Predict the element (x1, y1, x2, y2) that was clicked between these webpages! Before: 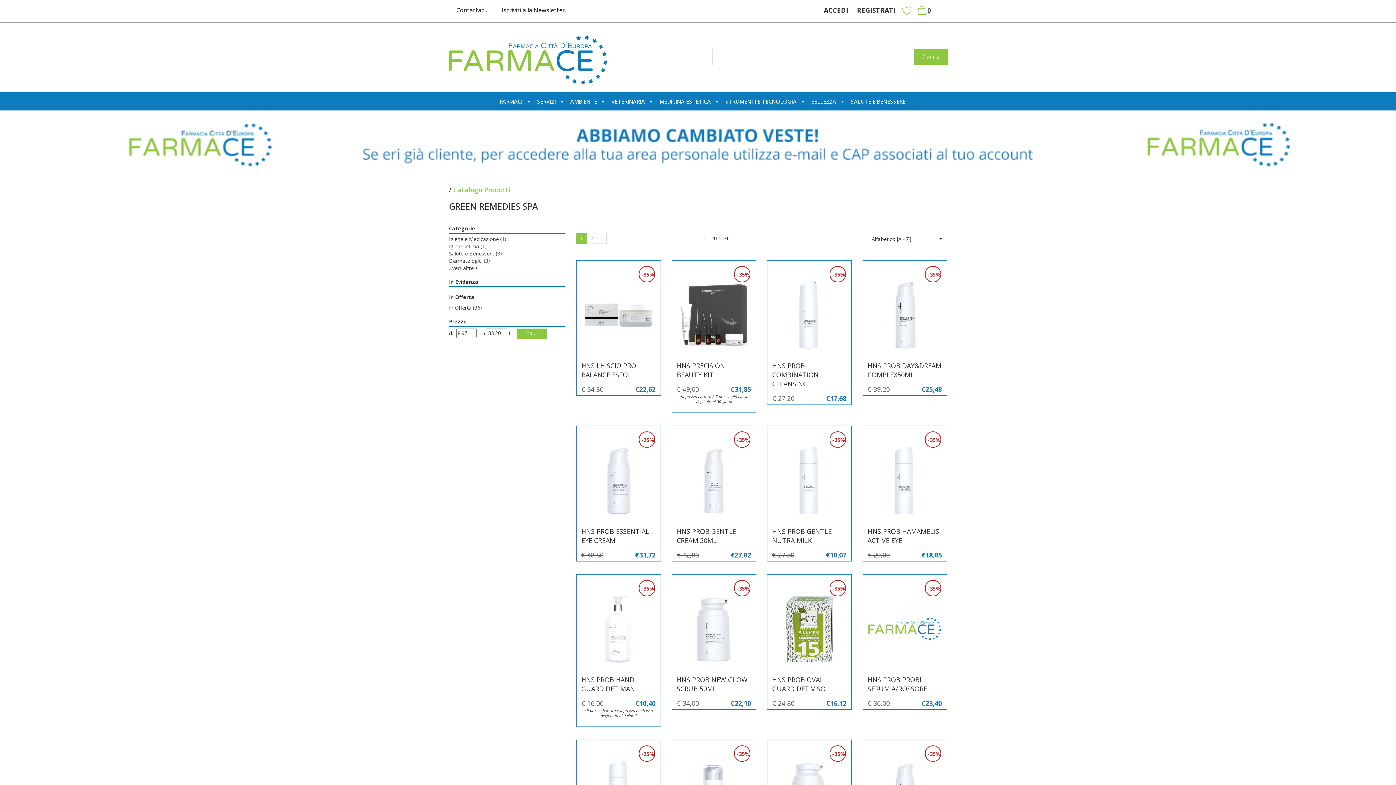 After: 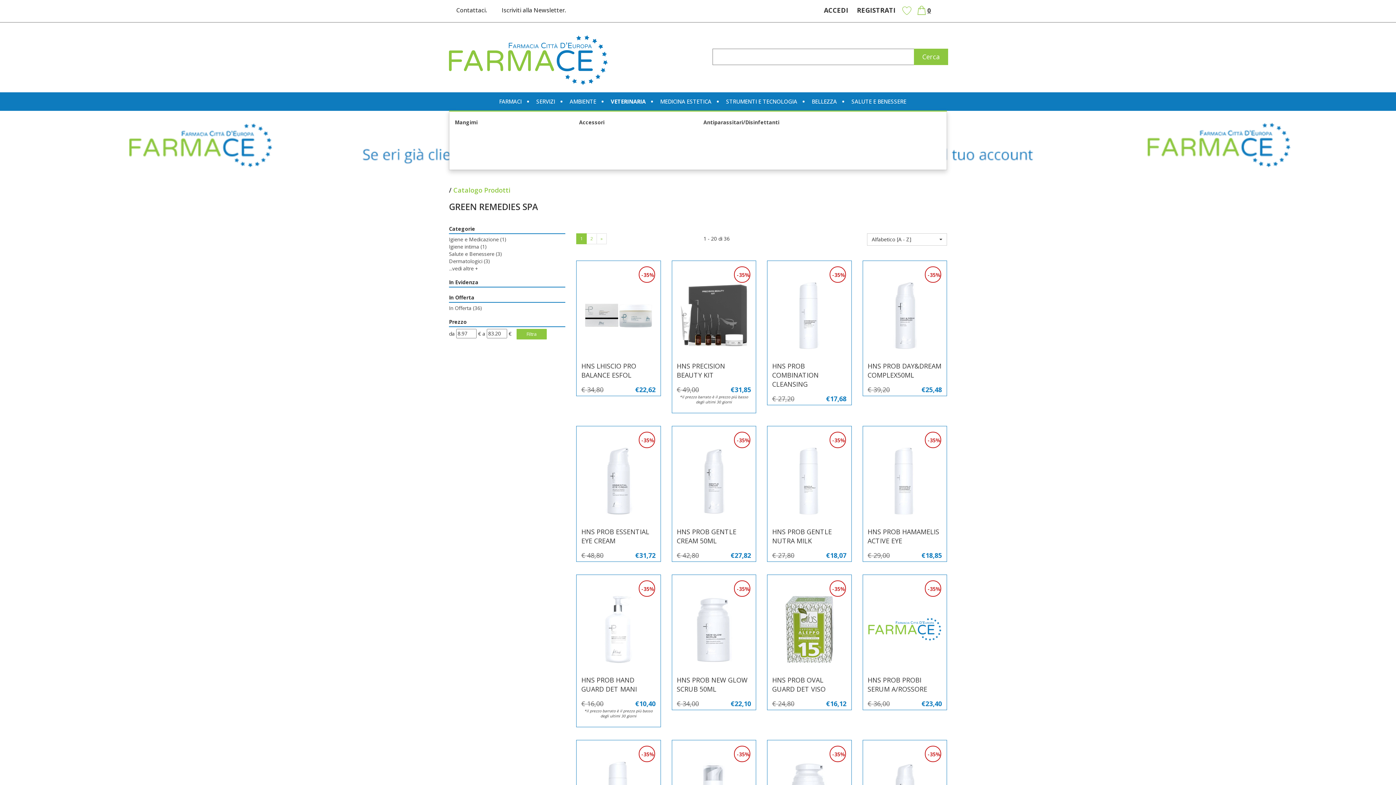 Action: label: VETERINARIA bbox: (605, 92, 651, 110)